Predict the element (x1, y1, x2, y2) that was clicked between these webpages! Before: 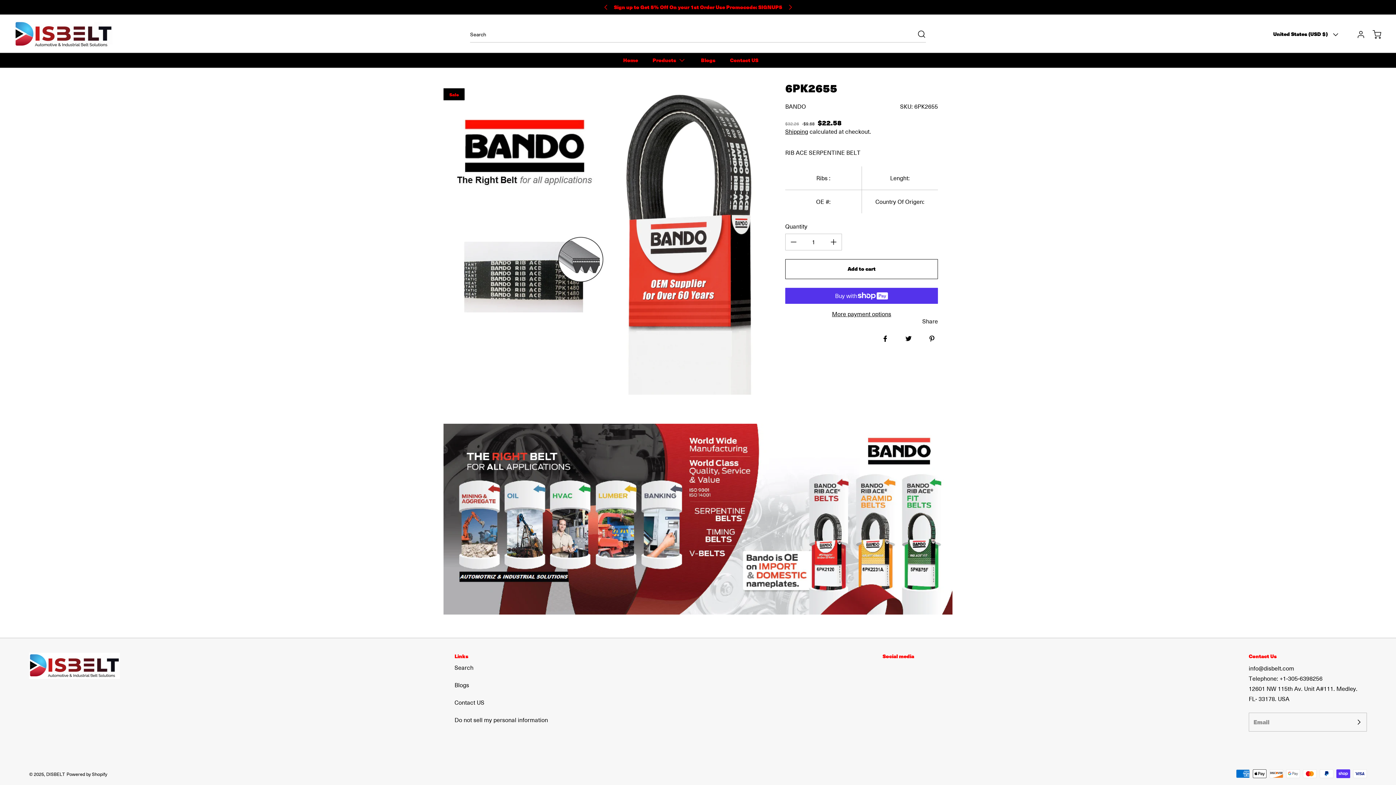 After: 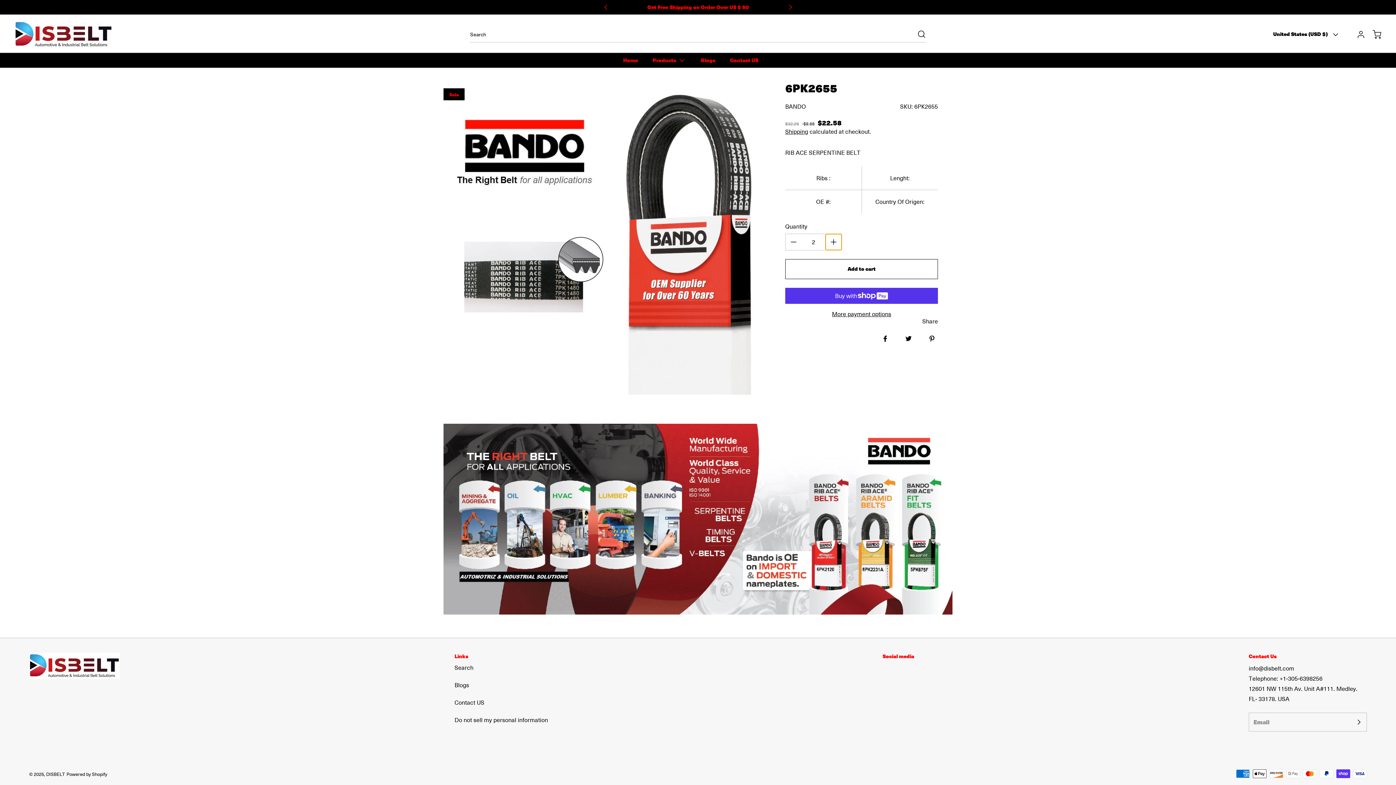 Action: label: Increase quantity for 6PK2655 bbox: (825, 234, 841, 250)